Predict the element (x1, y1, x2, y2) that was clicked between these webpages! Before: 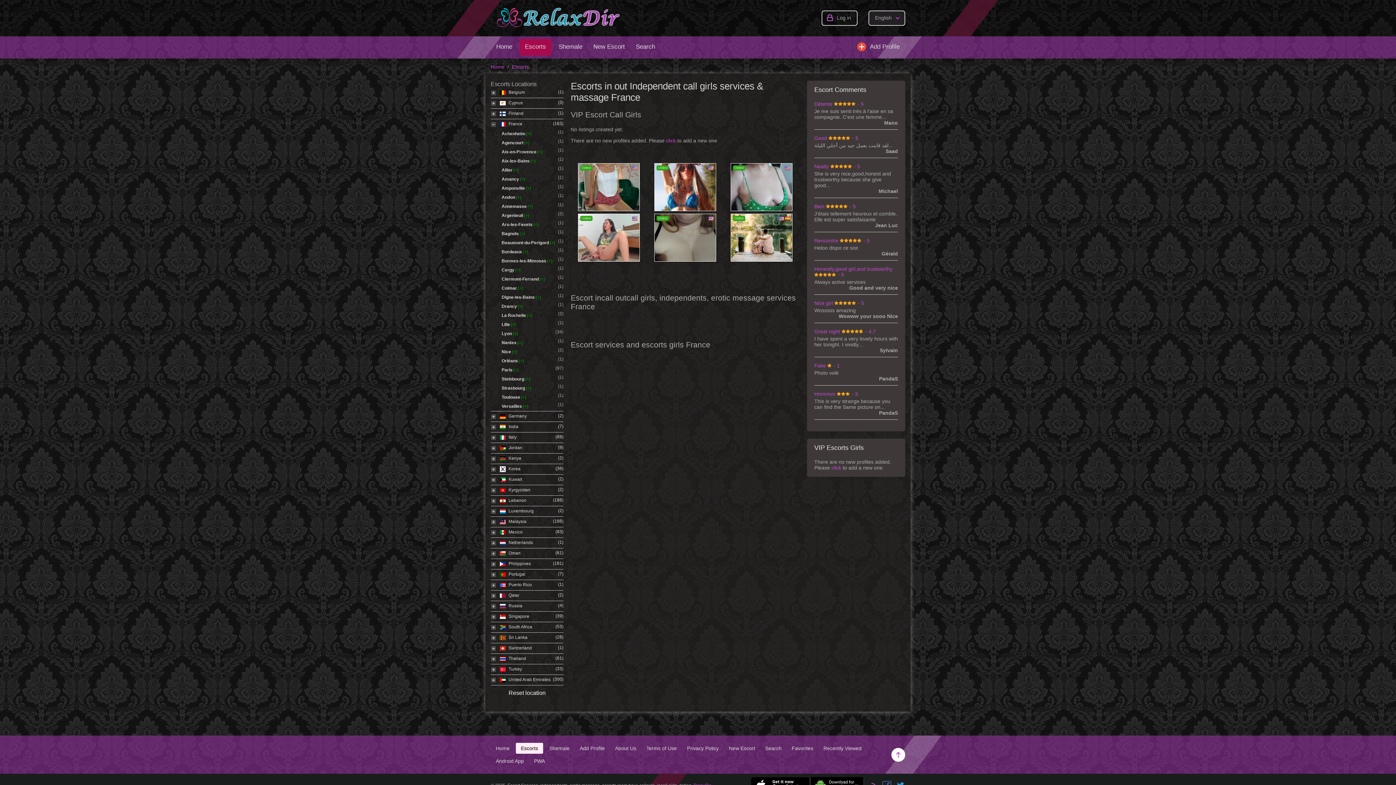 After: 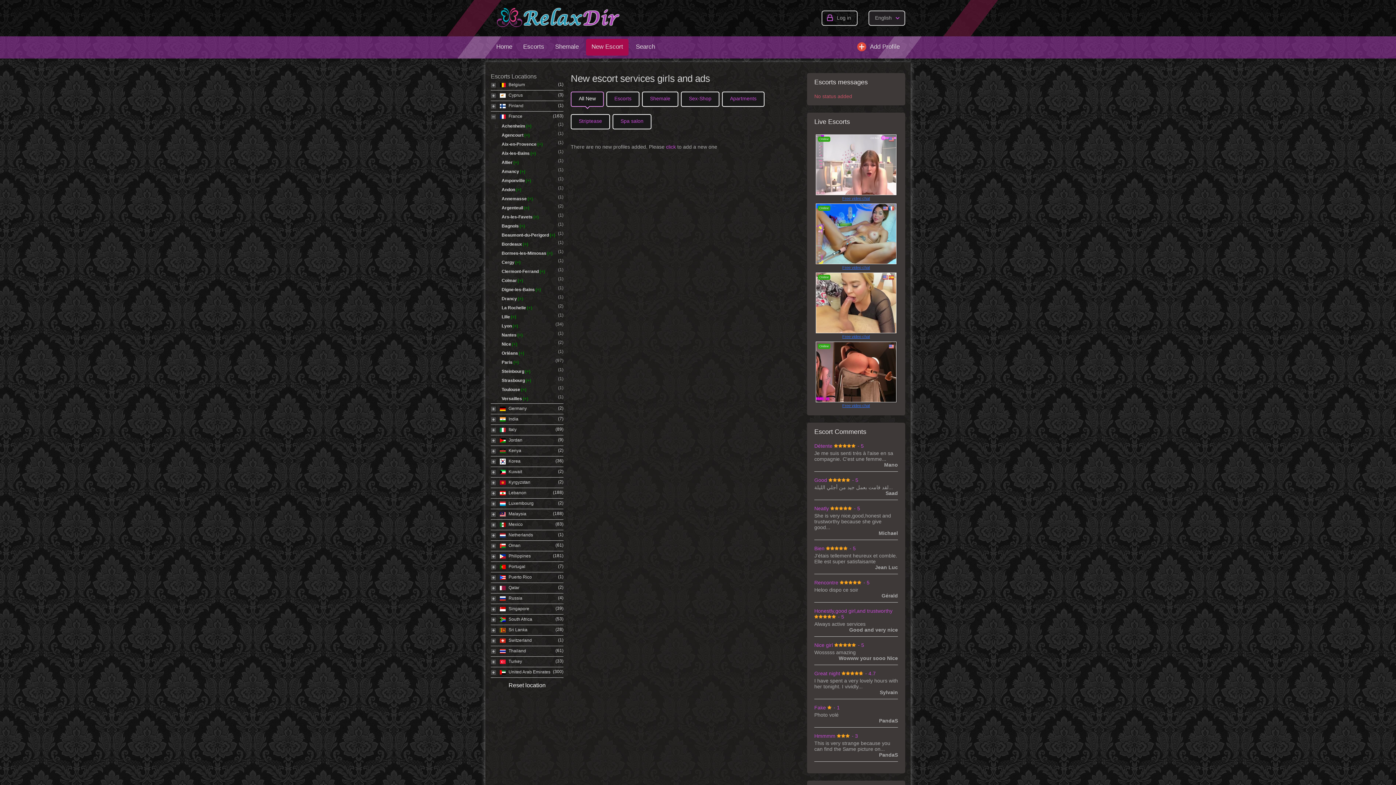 Action: label: New Escort bbox: (588, 38, 630, 55)